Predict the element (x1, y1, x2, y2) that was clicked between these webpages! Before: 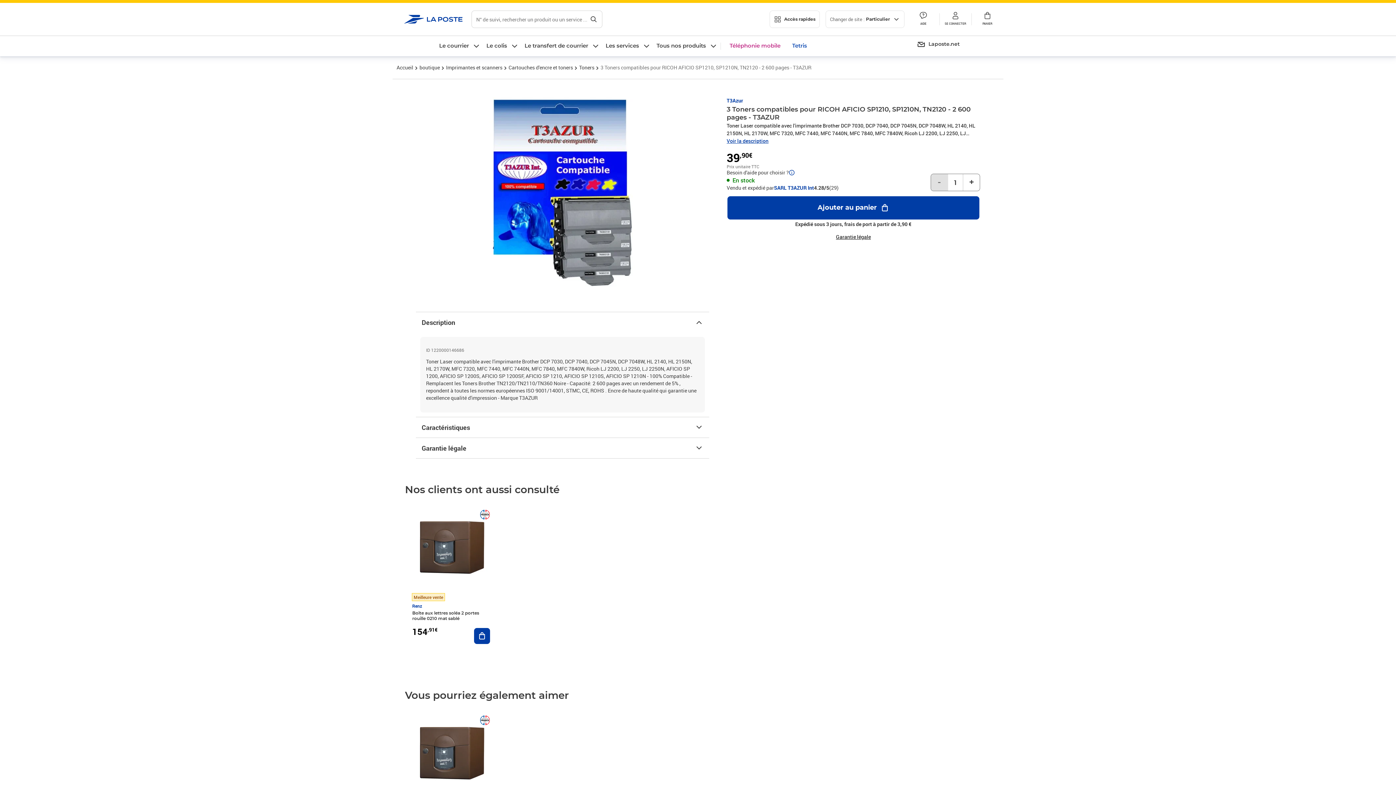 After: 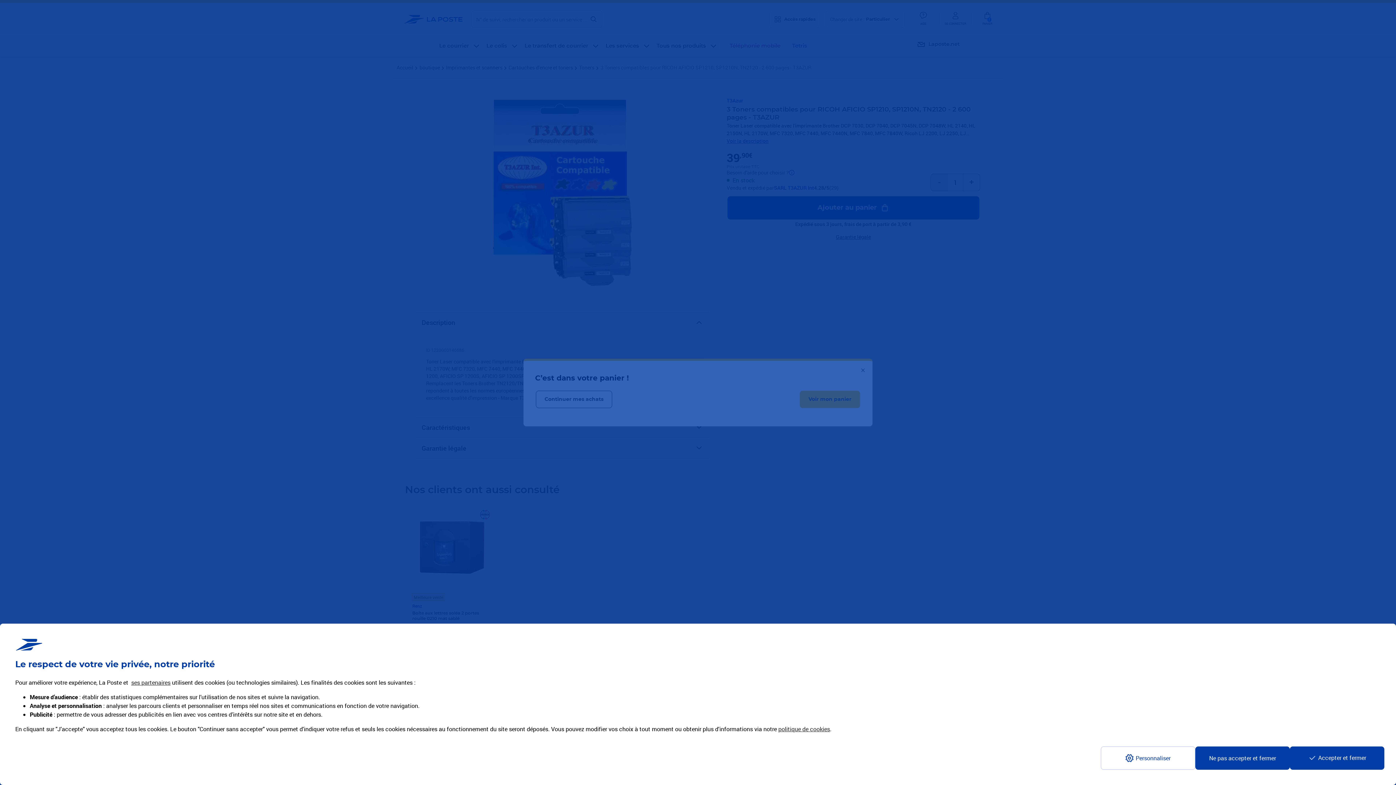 Action: bbox: (473, 627, 490, 645) label: Ajouter au panier